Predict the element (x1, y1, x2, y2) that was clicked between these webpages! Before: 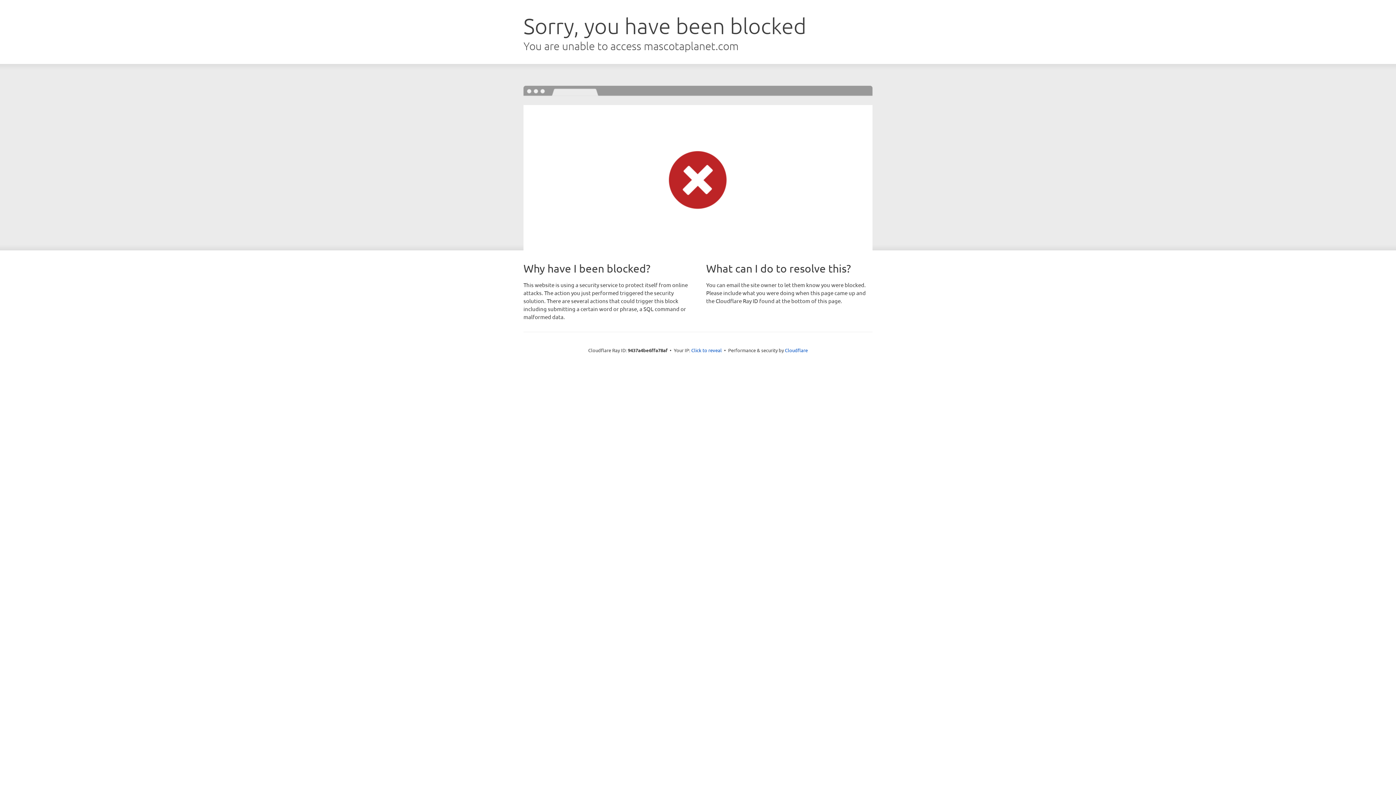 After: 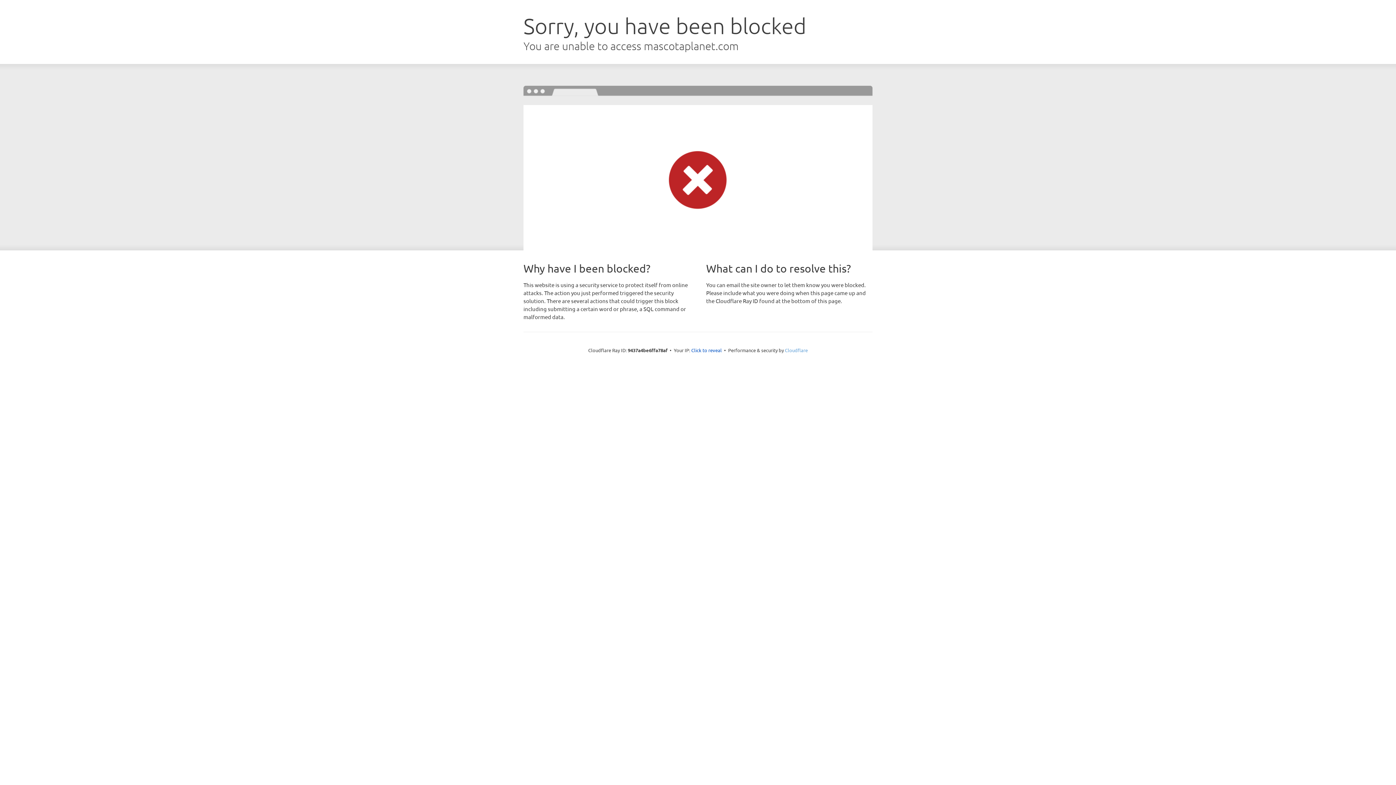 Action: label: Cloudflare bbox: (785, 347, 808, 353)